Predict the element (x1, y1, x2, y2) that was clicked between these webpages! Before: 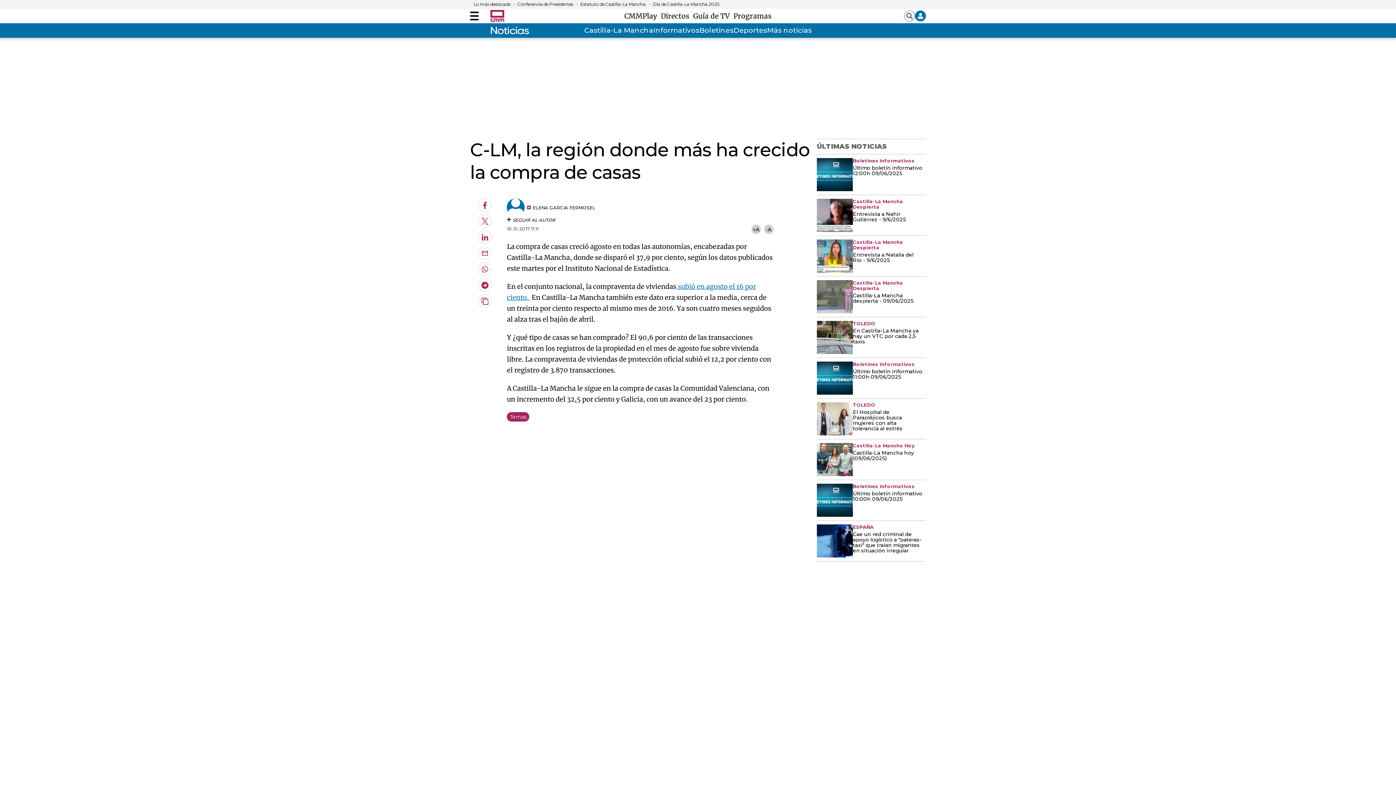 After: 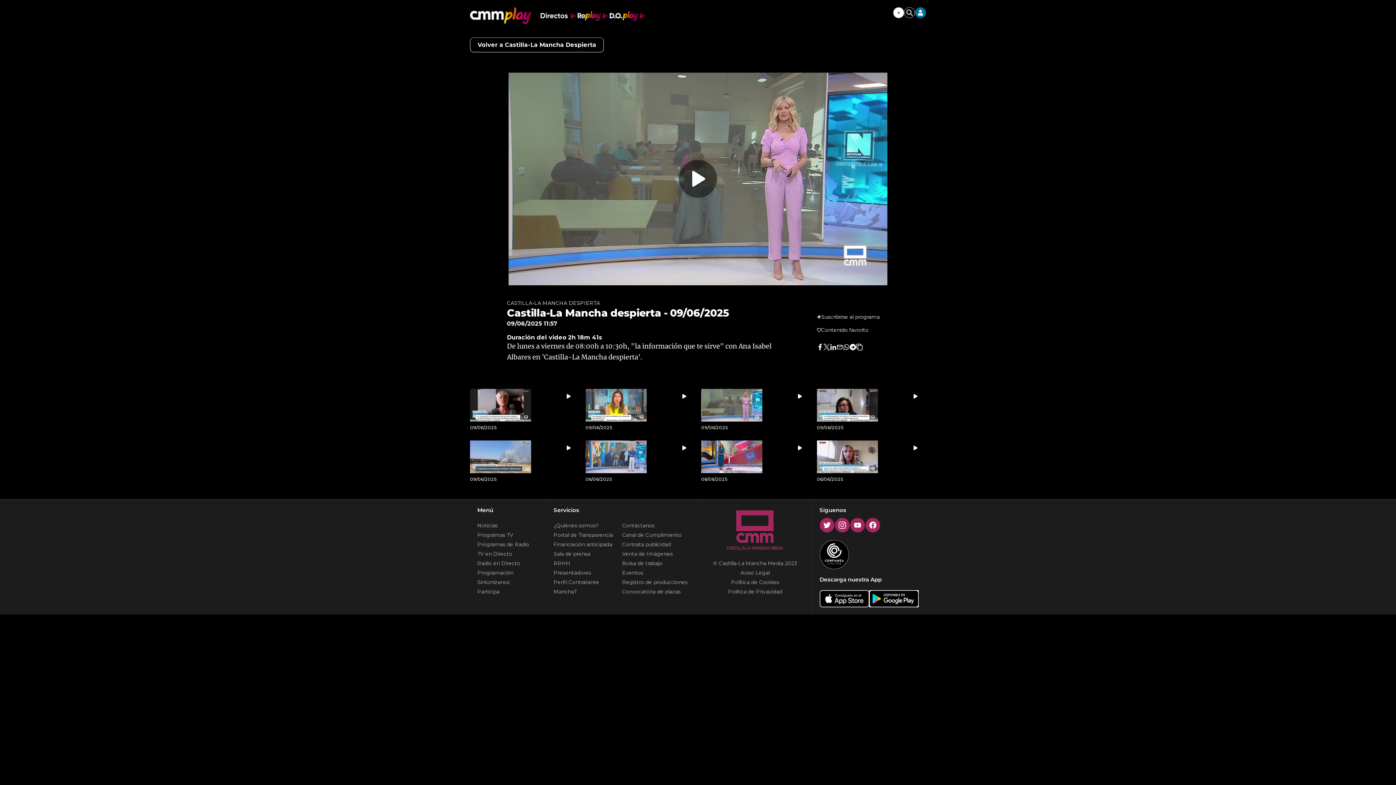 Action: bbox: (853, 293, 922, 304) label: Castilla-La Mancha despierta - 09/06/2025